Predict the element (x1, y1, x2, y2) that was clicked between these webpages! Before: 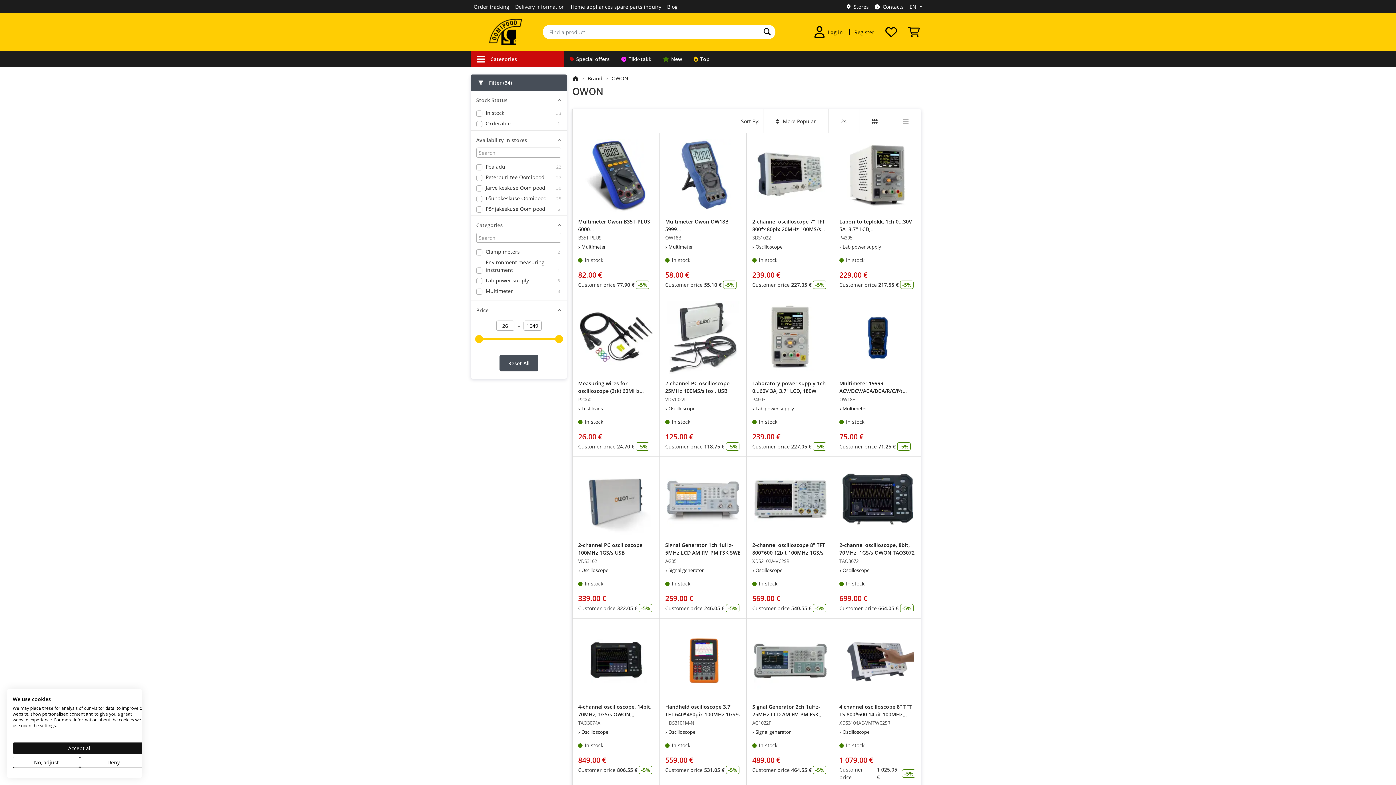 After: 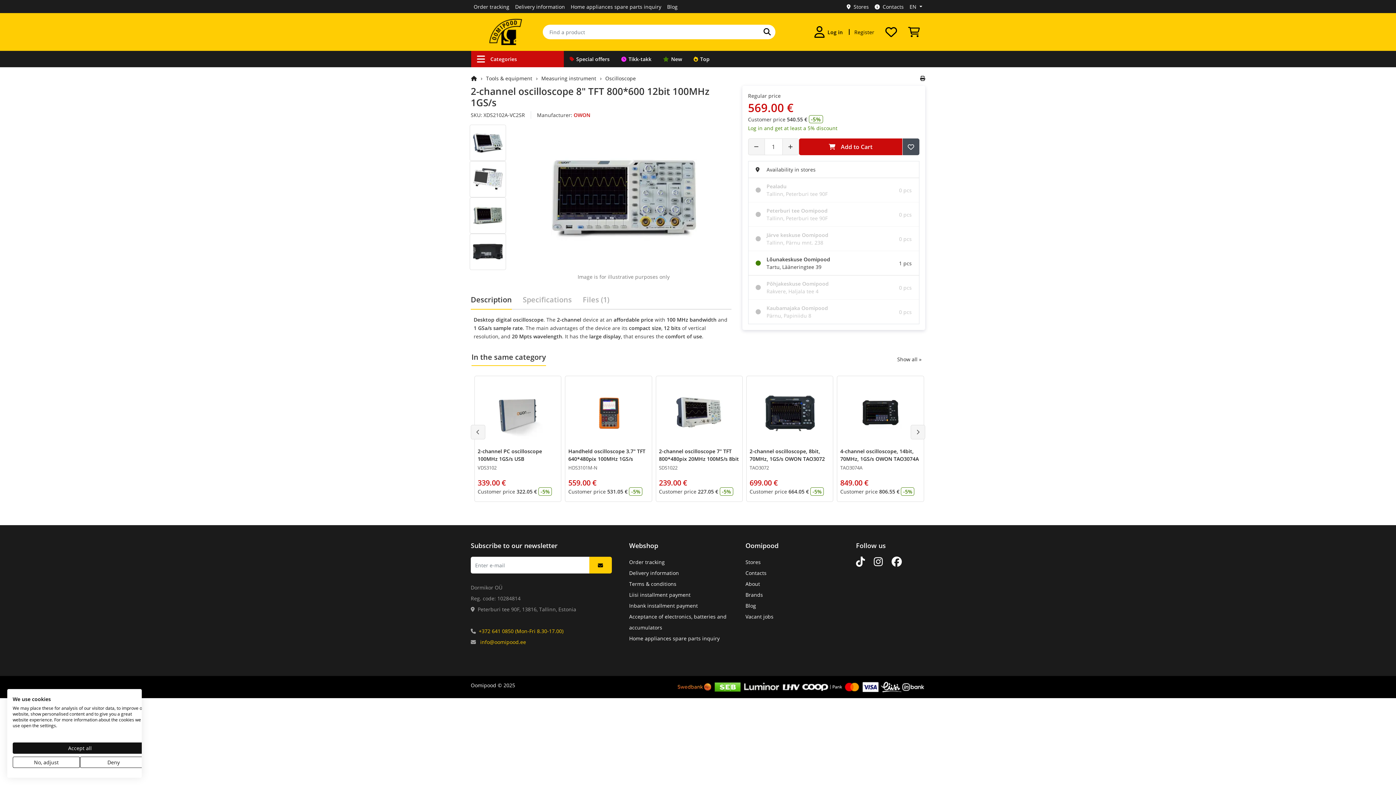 Action: bbox: (754, 463, 826, 535)